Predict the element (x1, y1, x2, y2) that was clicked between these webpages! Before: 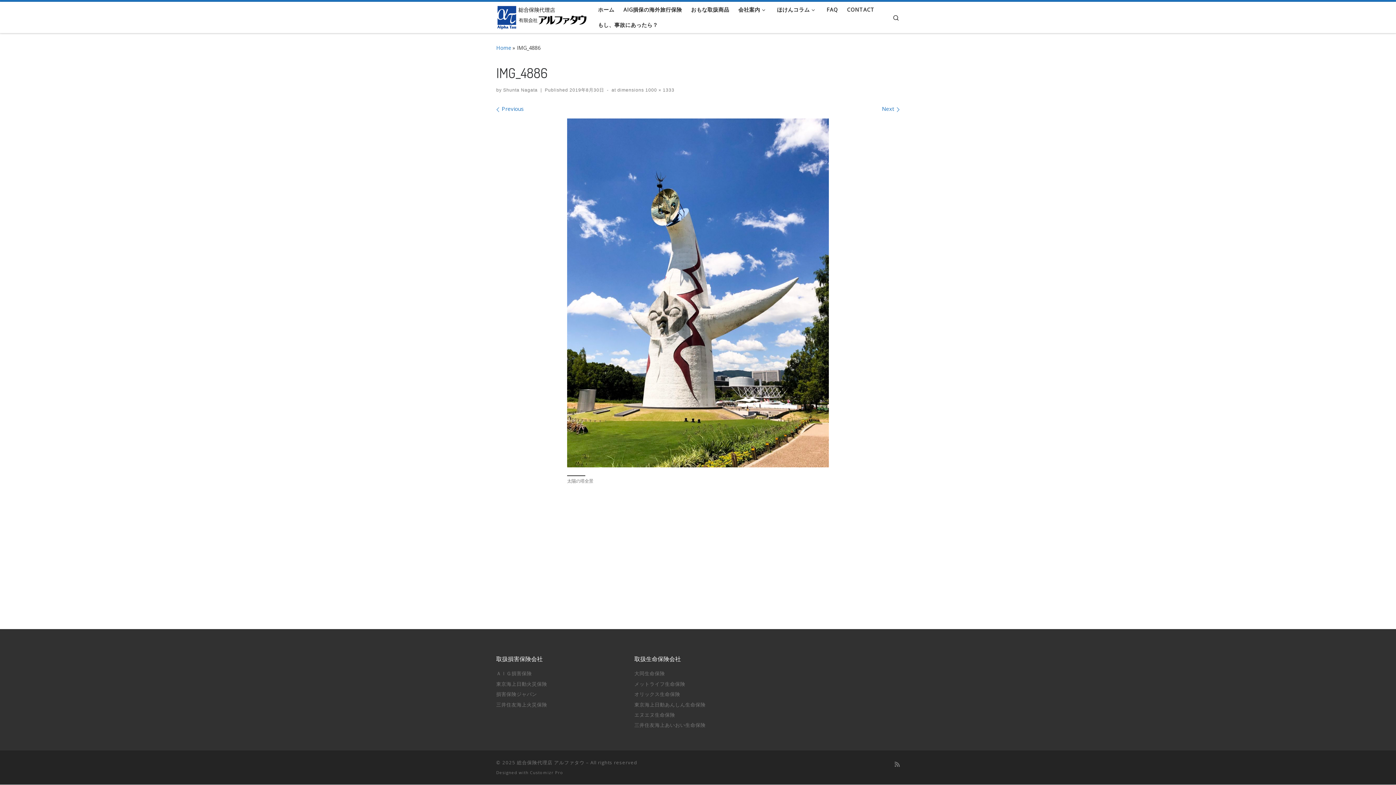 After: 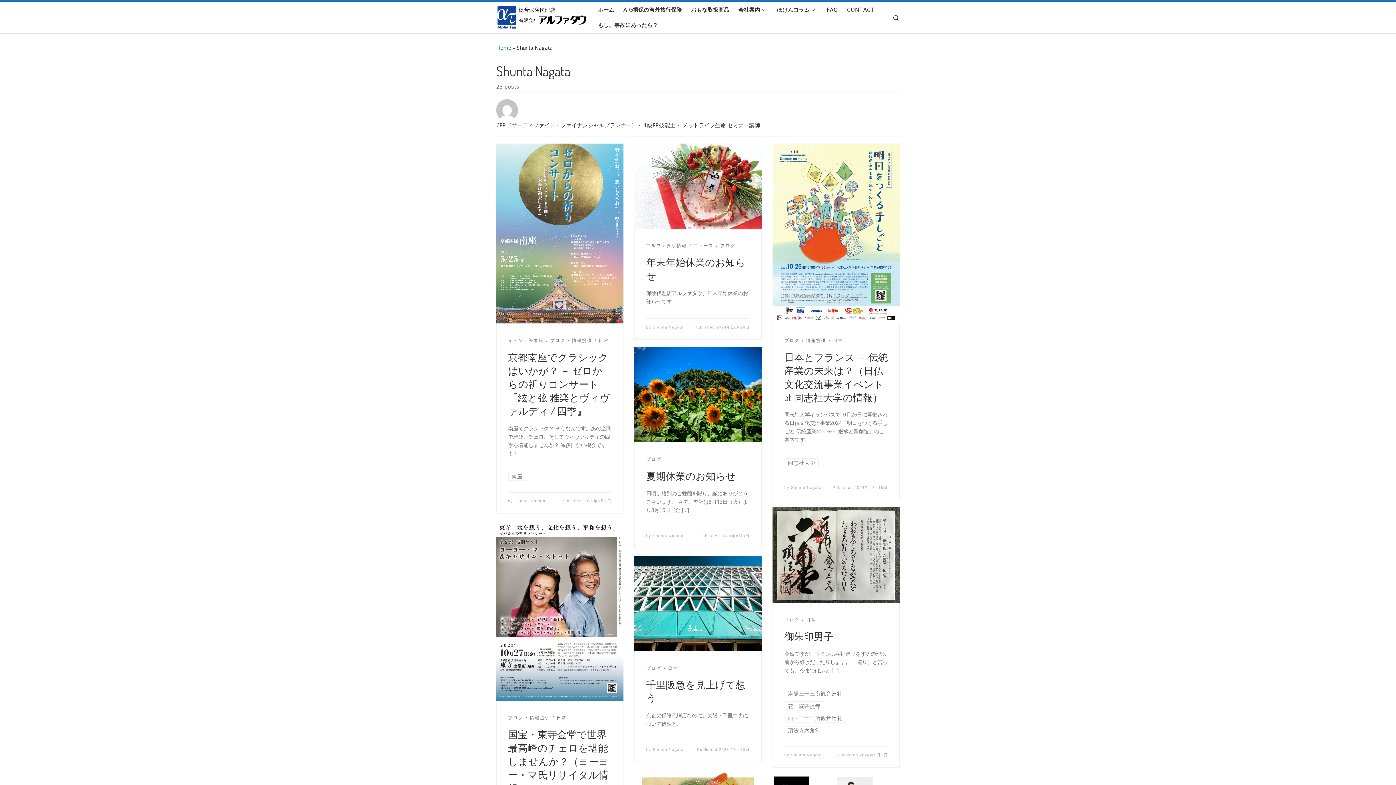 Action: bbox: (503, 87, 537, 92) label: Shunta Nagata